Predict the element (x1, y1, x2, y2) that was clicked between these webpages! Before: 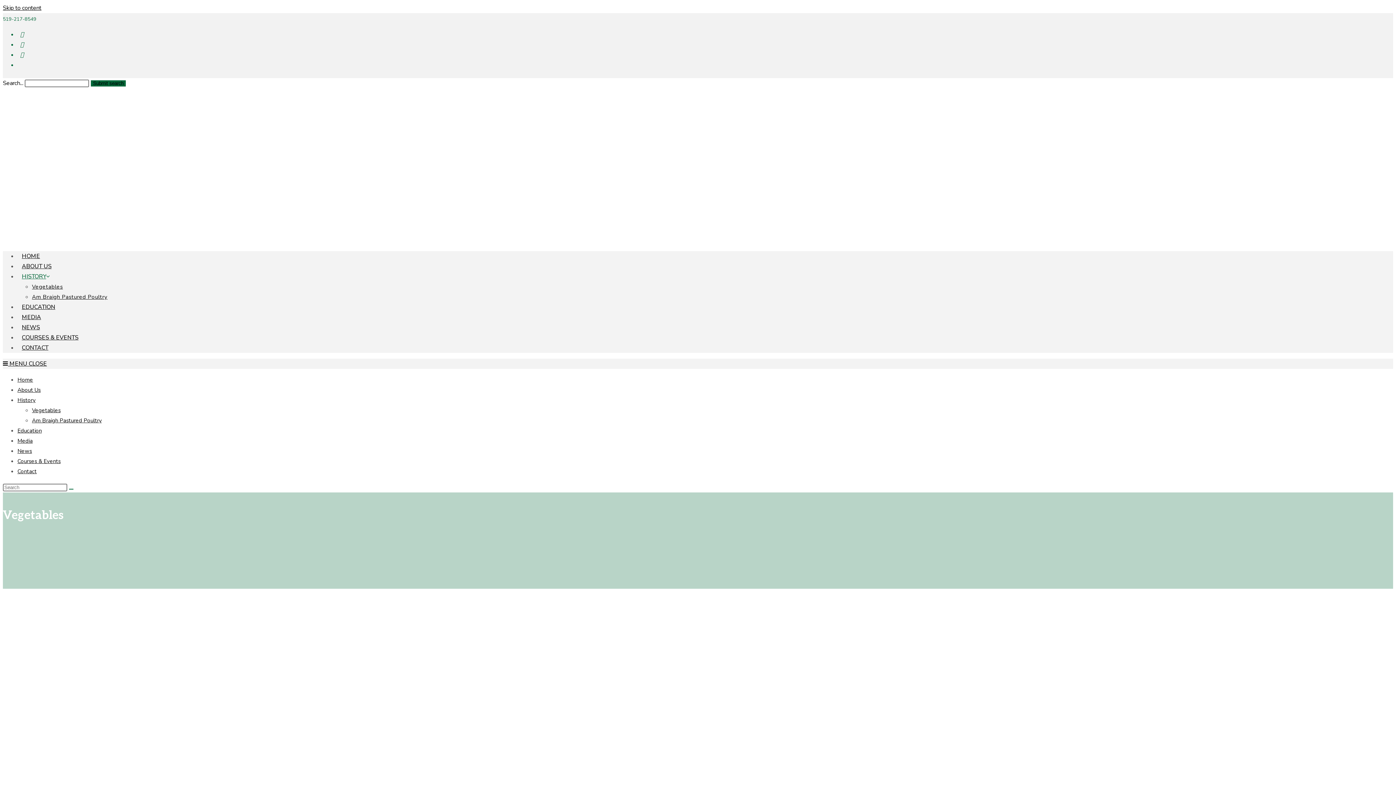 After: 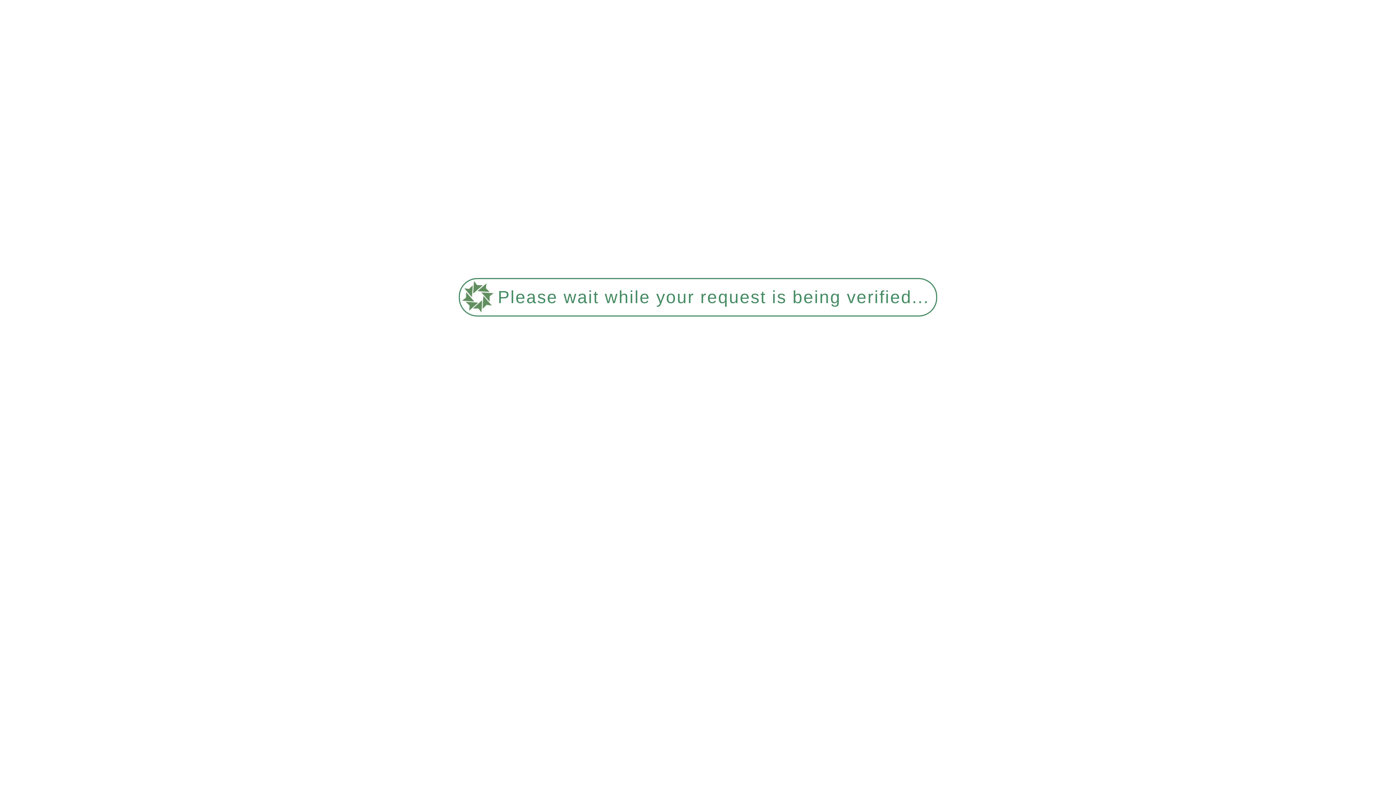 Action: bbox: (17, 262, 56, 270) label: ABOUT US